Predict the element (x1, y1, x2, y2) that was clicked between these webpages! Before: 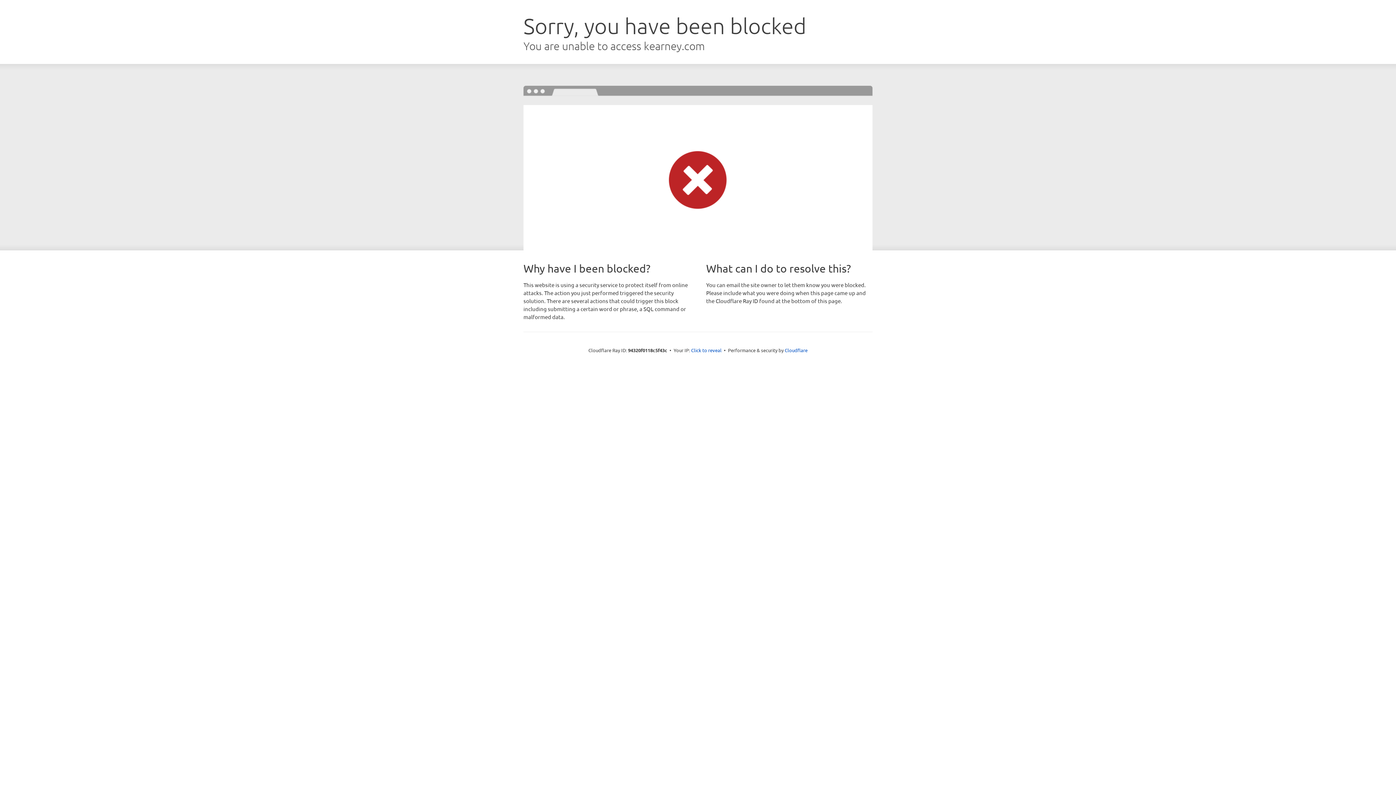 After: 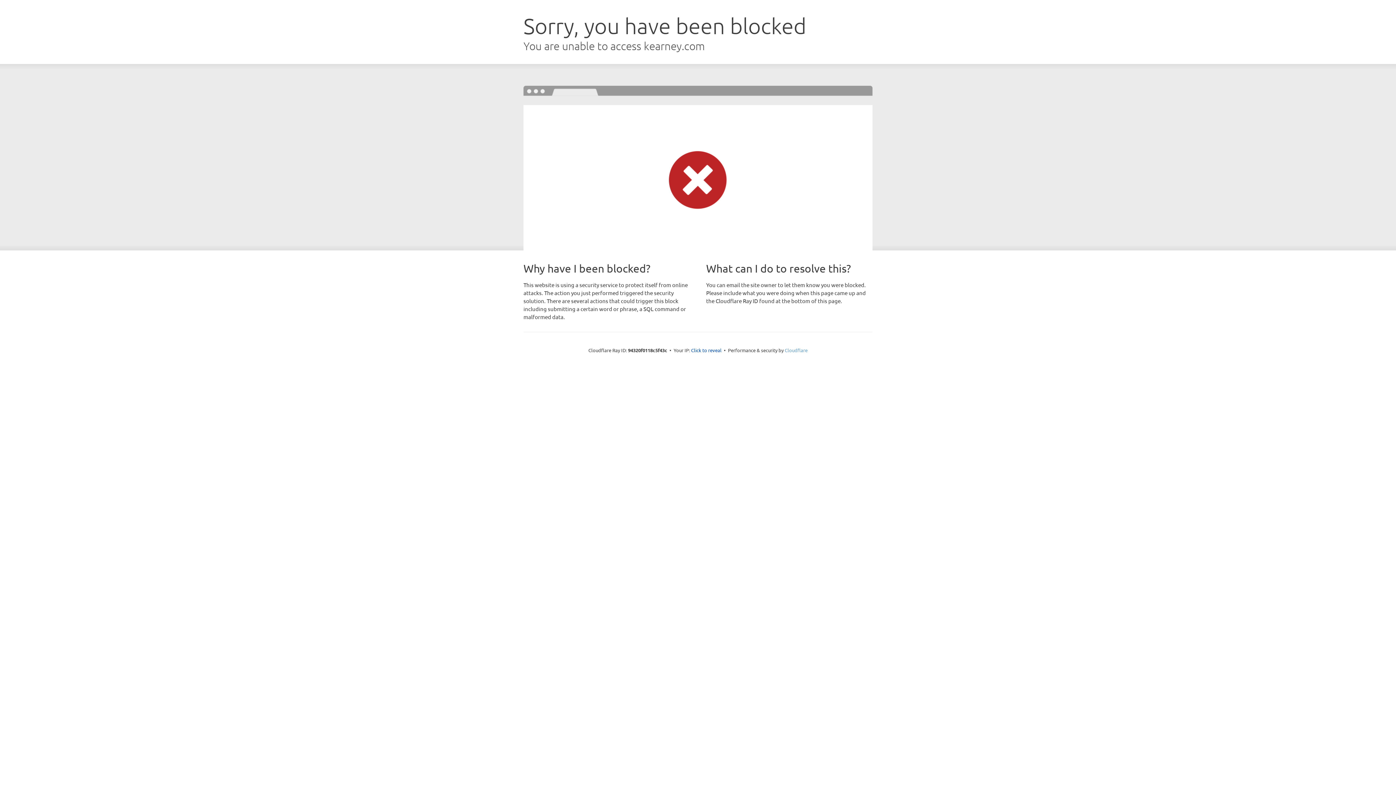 Action: label: Cloudflare bbox: (784, 347, 807, 353)